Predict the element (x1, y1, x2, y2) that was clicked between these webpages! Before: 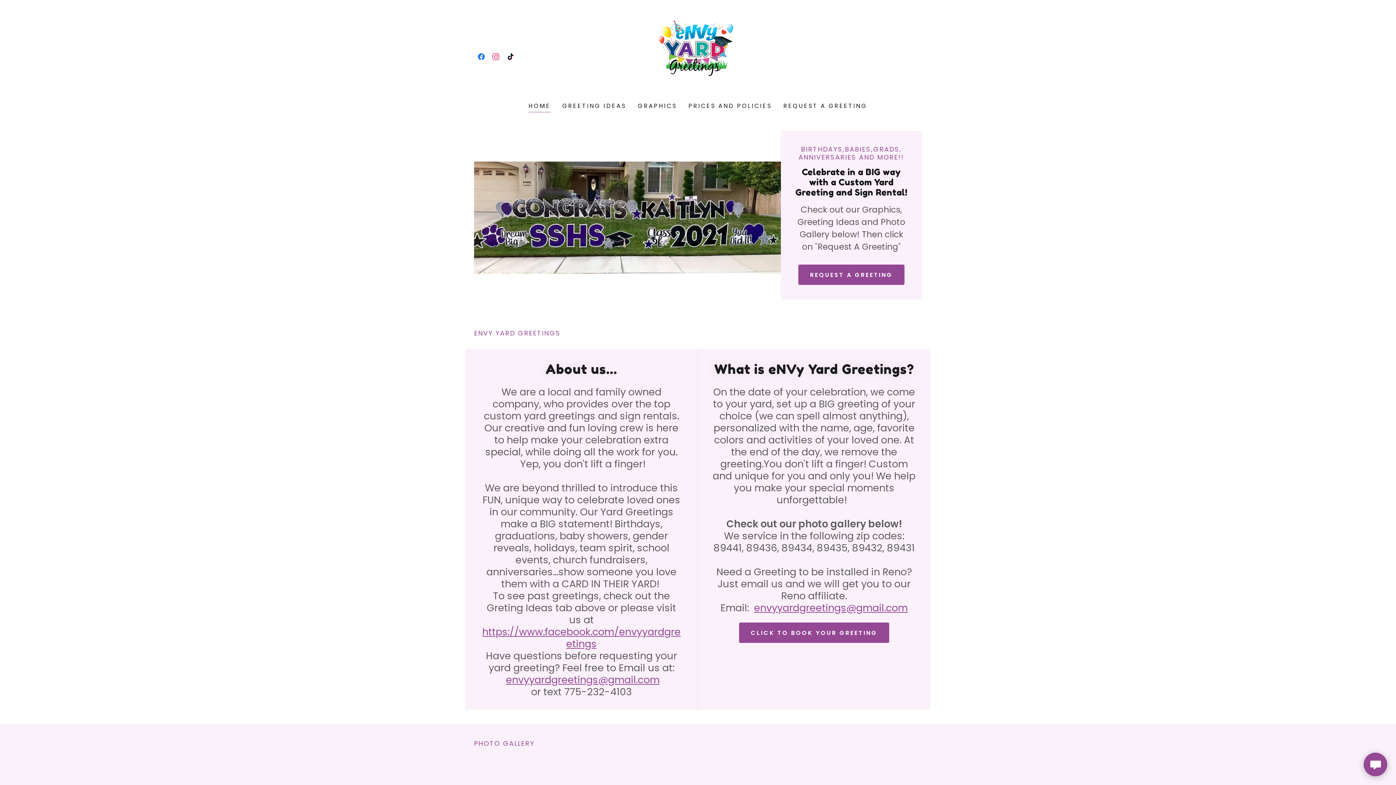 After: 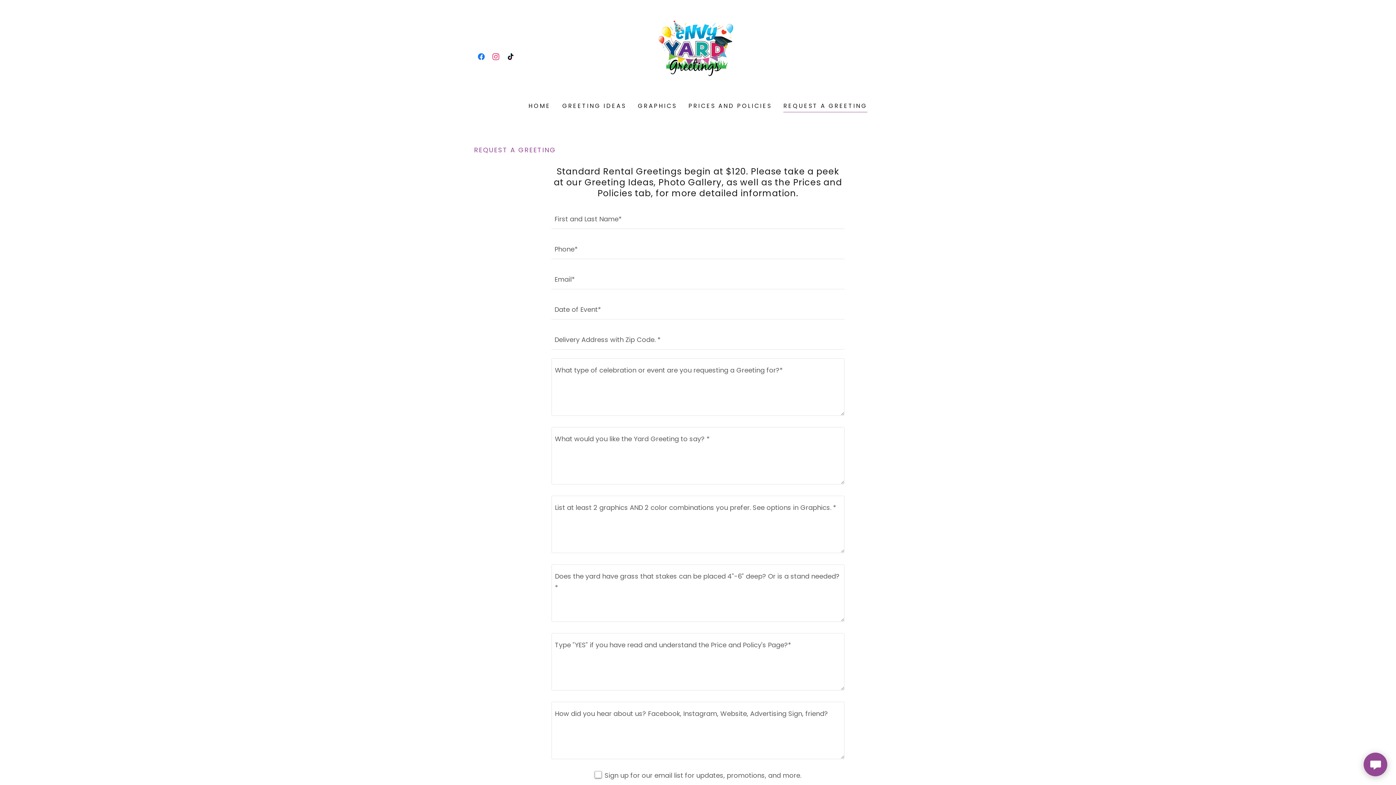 Action: bbox: (739, 622, 889, 643) label: CLICK TO BOOK YOUR GREETING